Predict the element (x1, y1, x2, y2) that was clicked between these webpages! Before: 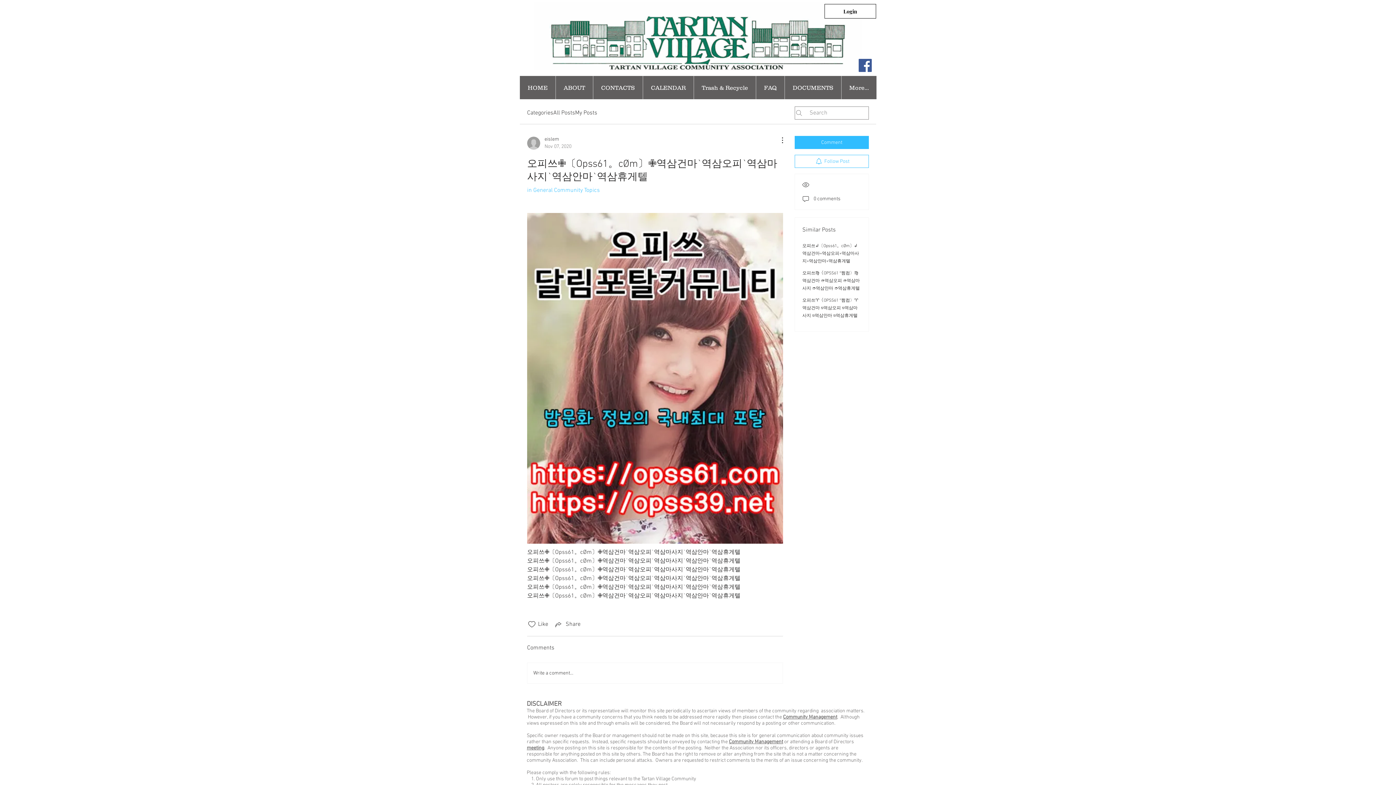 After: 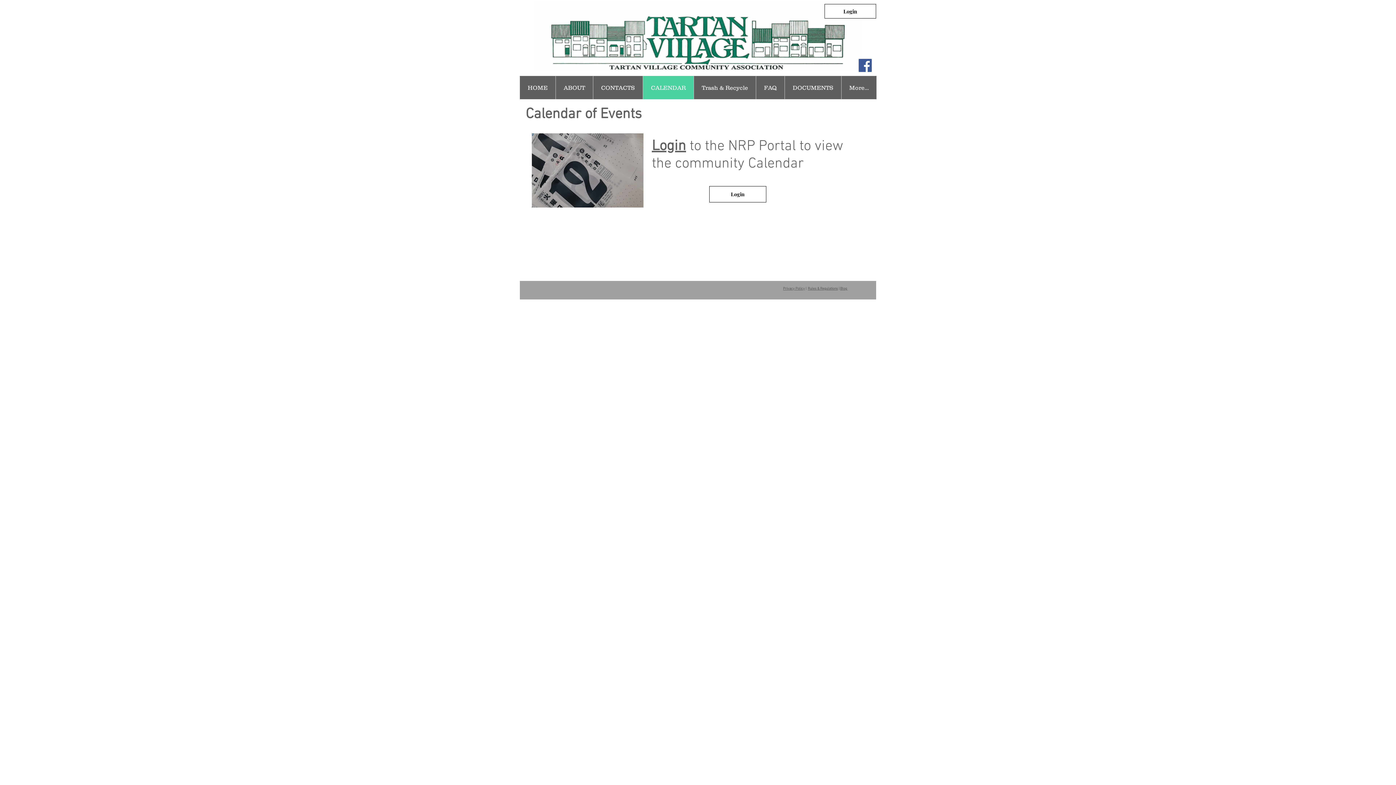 Action: label: CALENDAR bbox: (642, 76, 693, 99)